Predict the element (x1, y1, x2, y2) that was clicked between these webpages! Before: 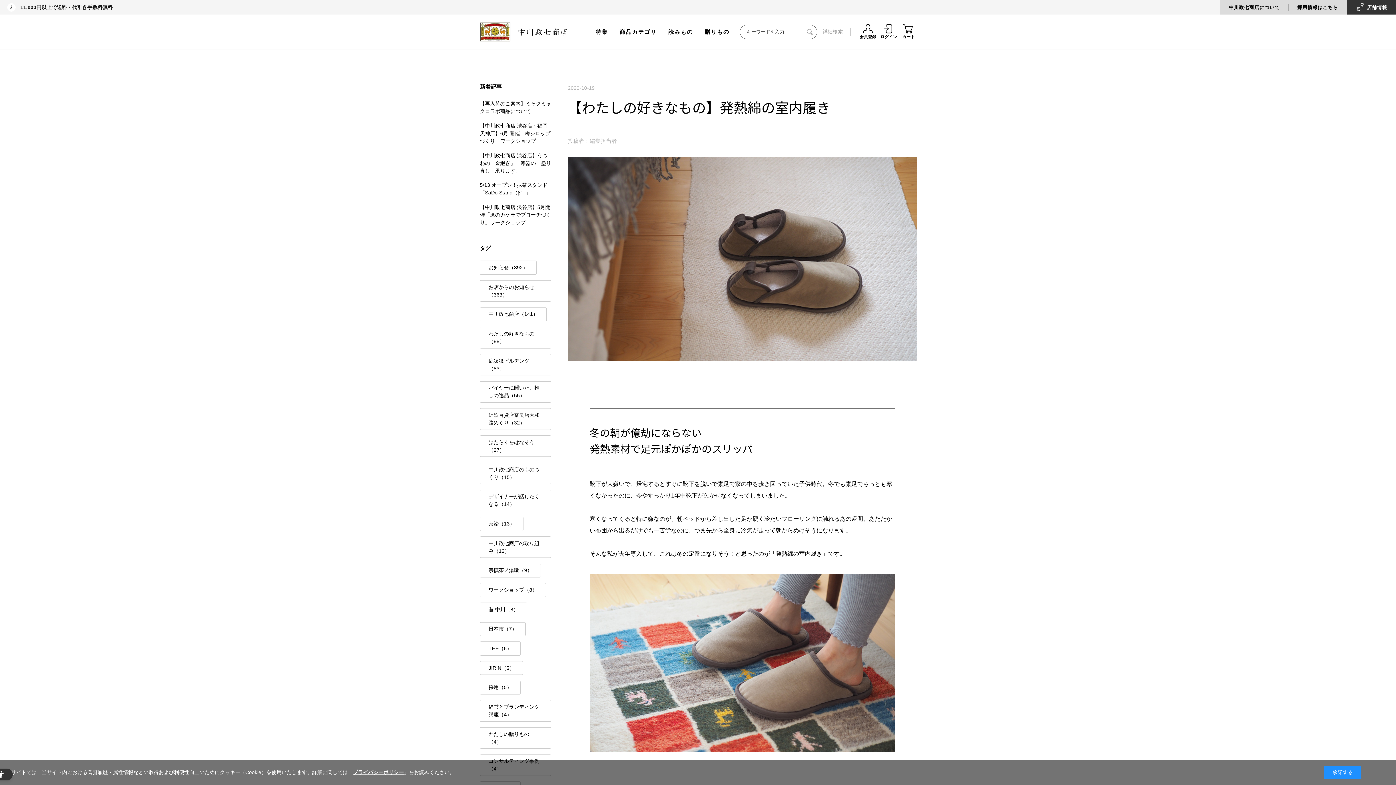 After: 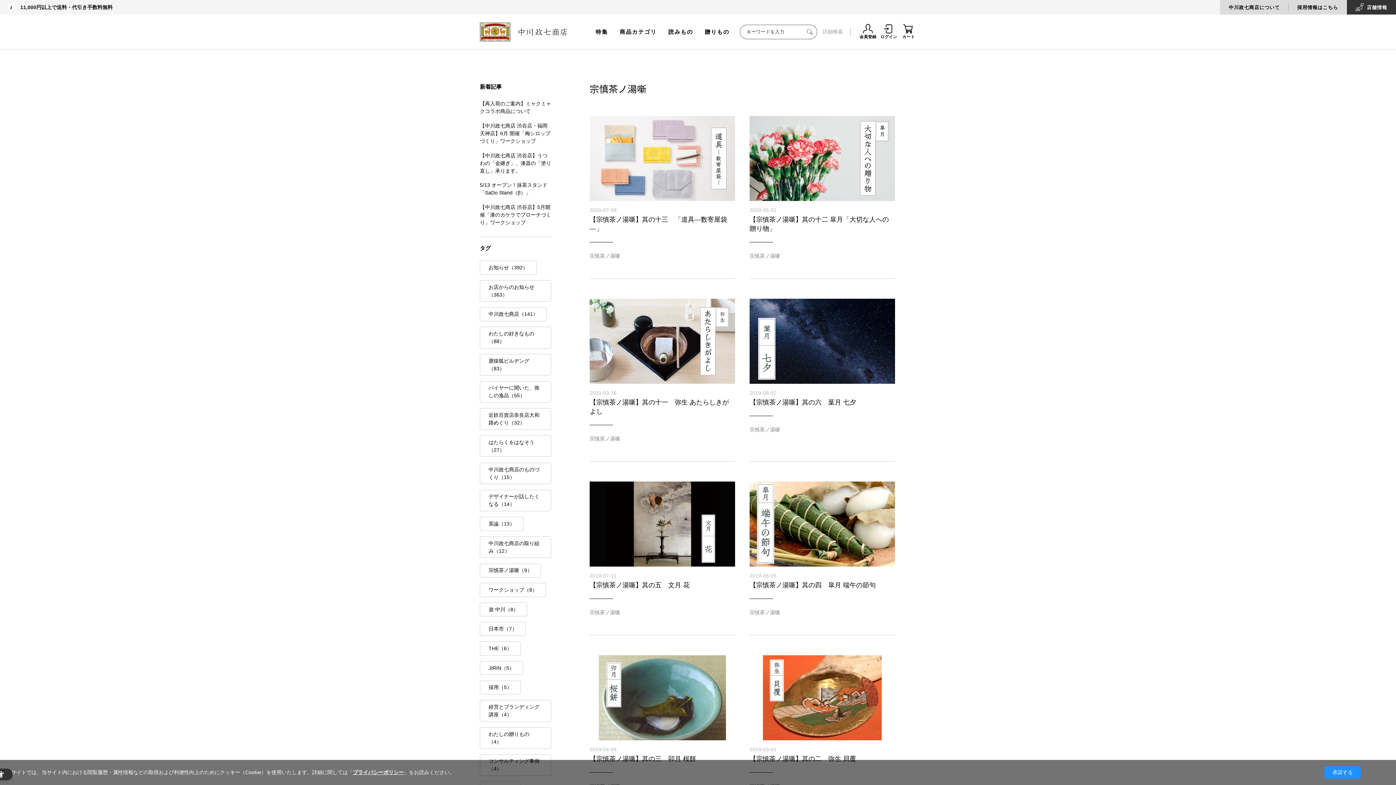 Action: bbox: (488, 567, 532, 574) label: 宗慎茶ノ湯噺（9）